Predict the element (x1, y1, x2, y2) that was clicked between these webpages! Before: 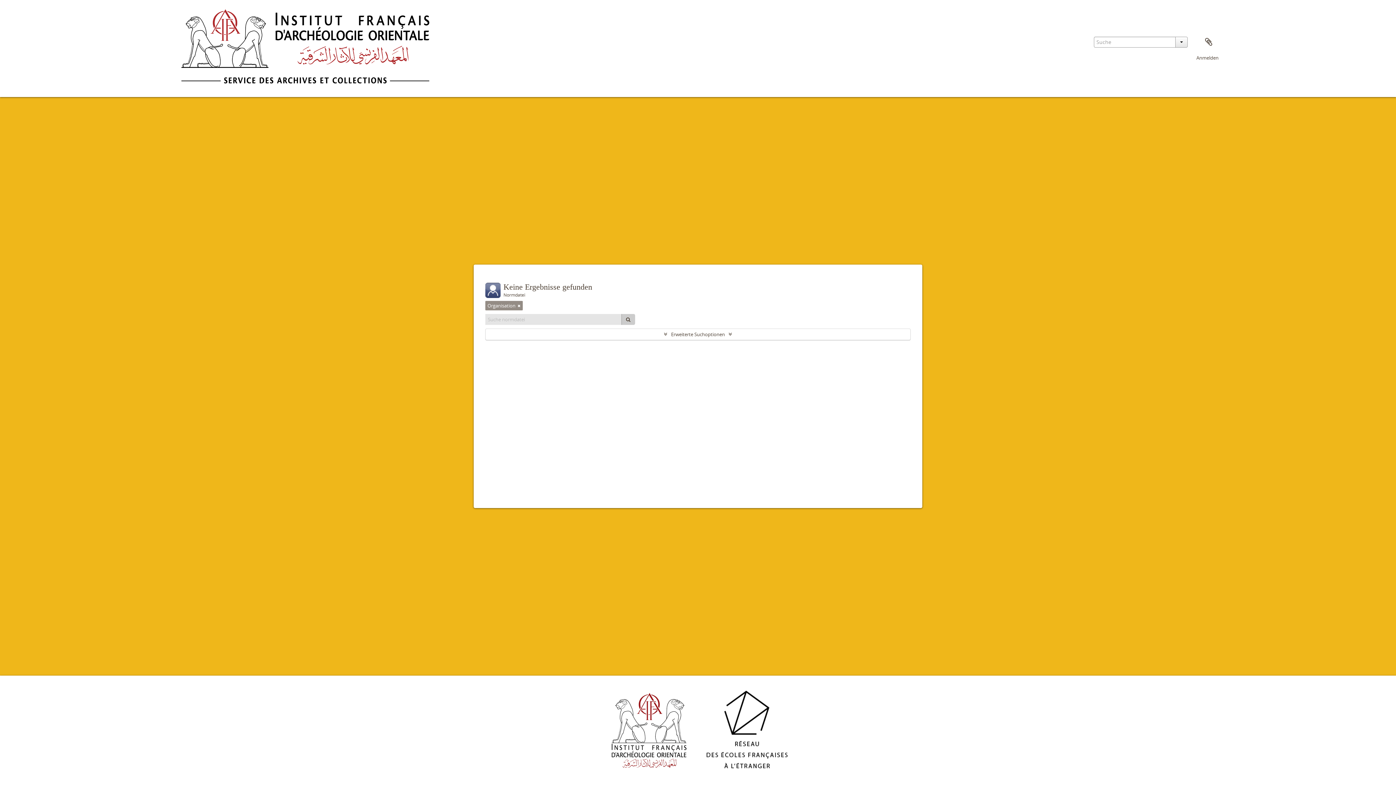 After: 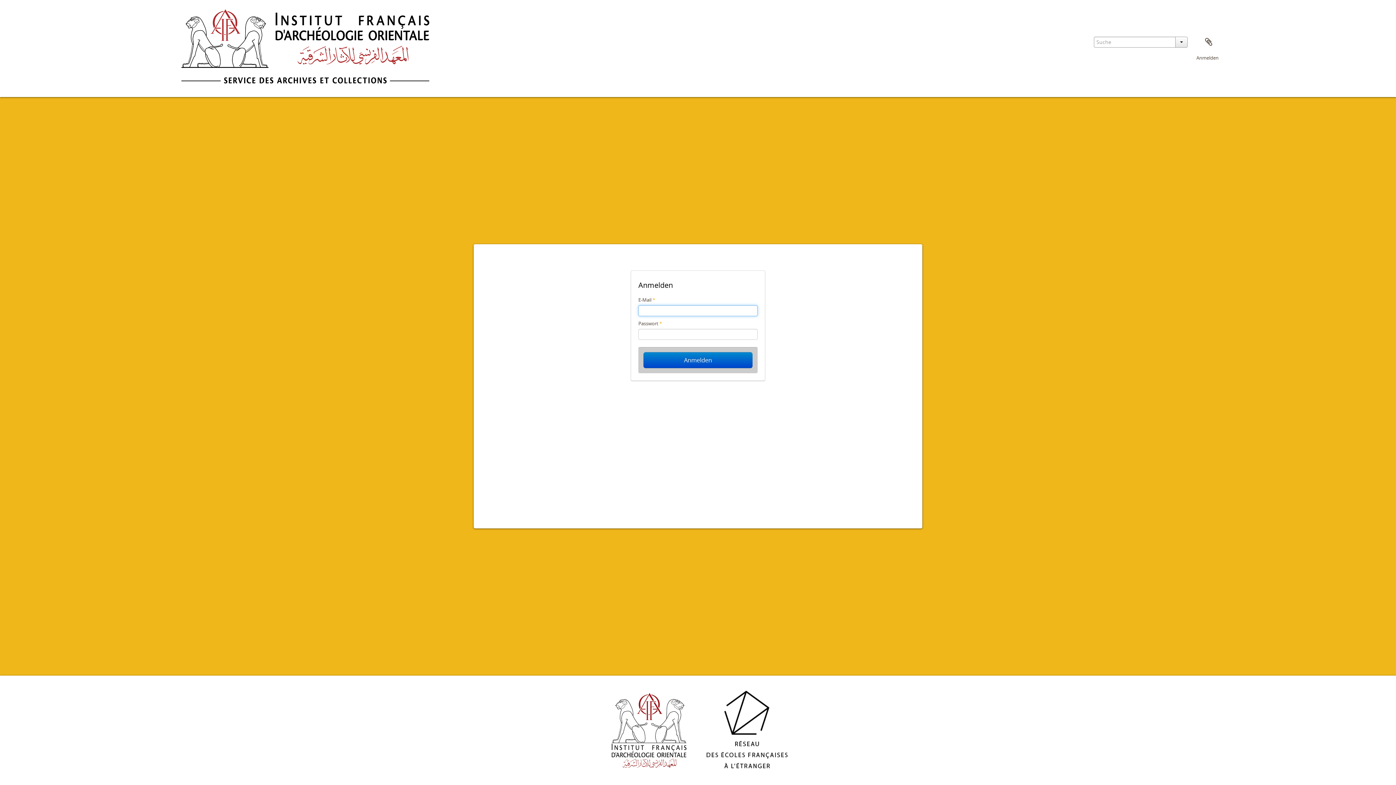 Action: bbox: (1196, 54, 1218, 61) label: Anmelden